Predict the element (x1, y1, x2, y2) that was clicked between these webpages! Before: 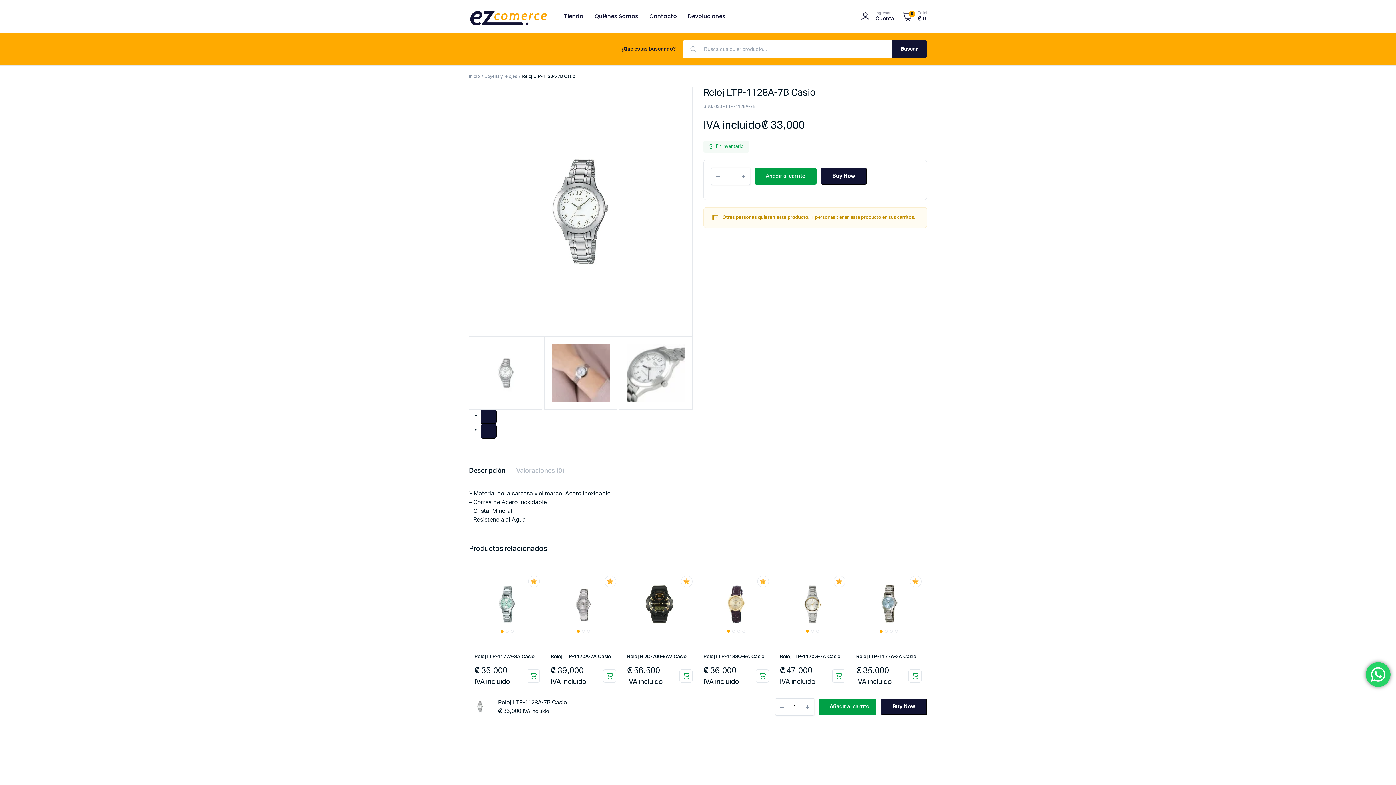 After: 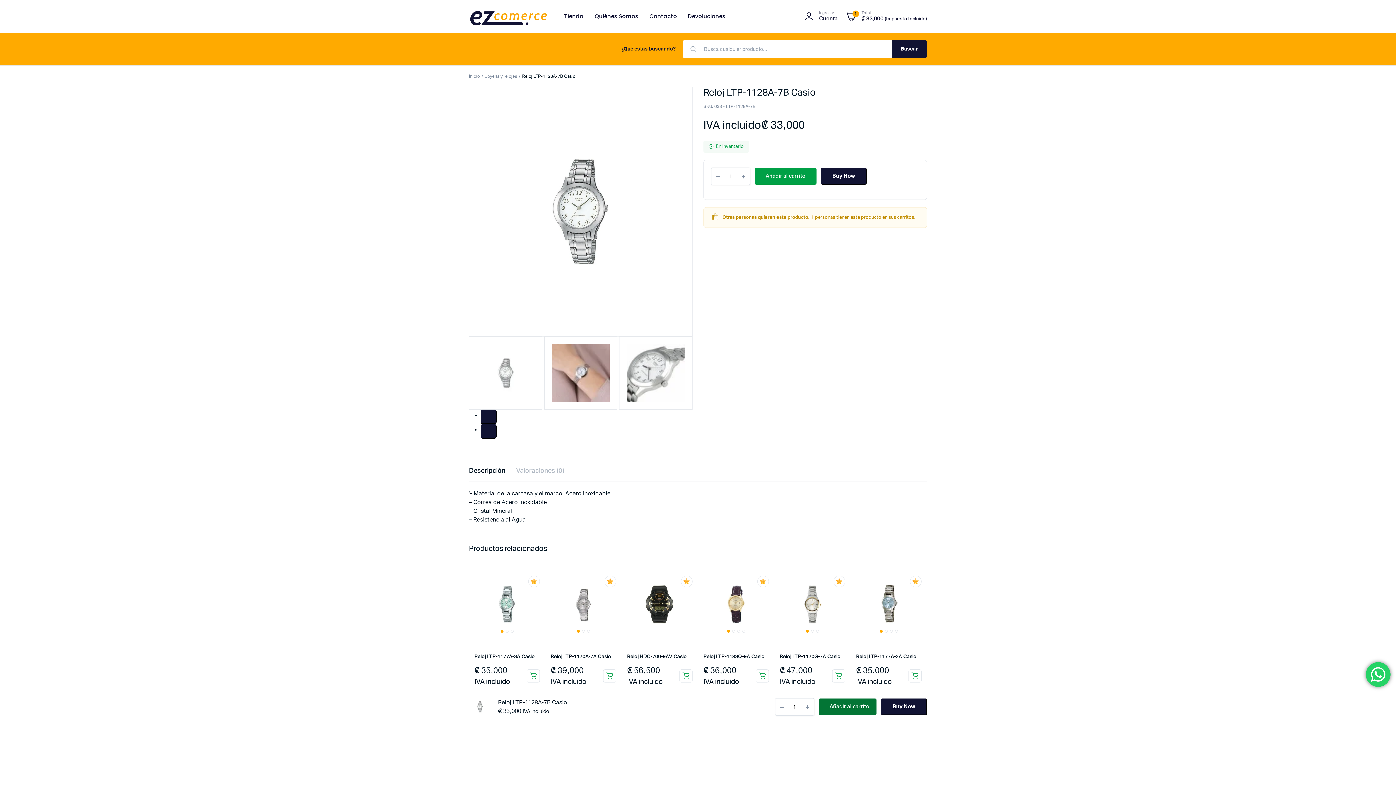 Action: bbox: (818, 699, 876, 715) label: Añadir al carrito